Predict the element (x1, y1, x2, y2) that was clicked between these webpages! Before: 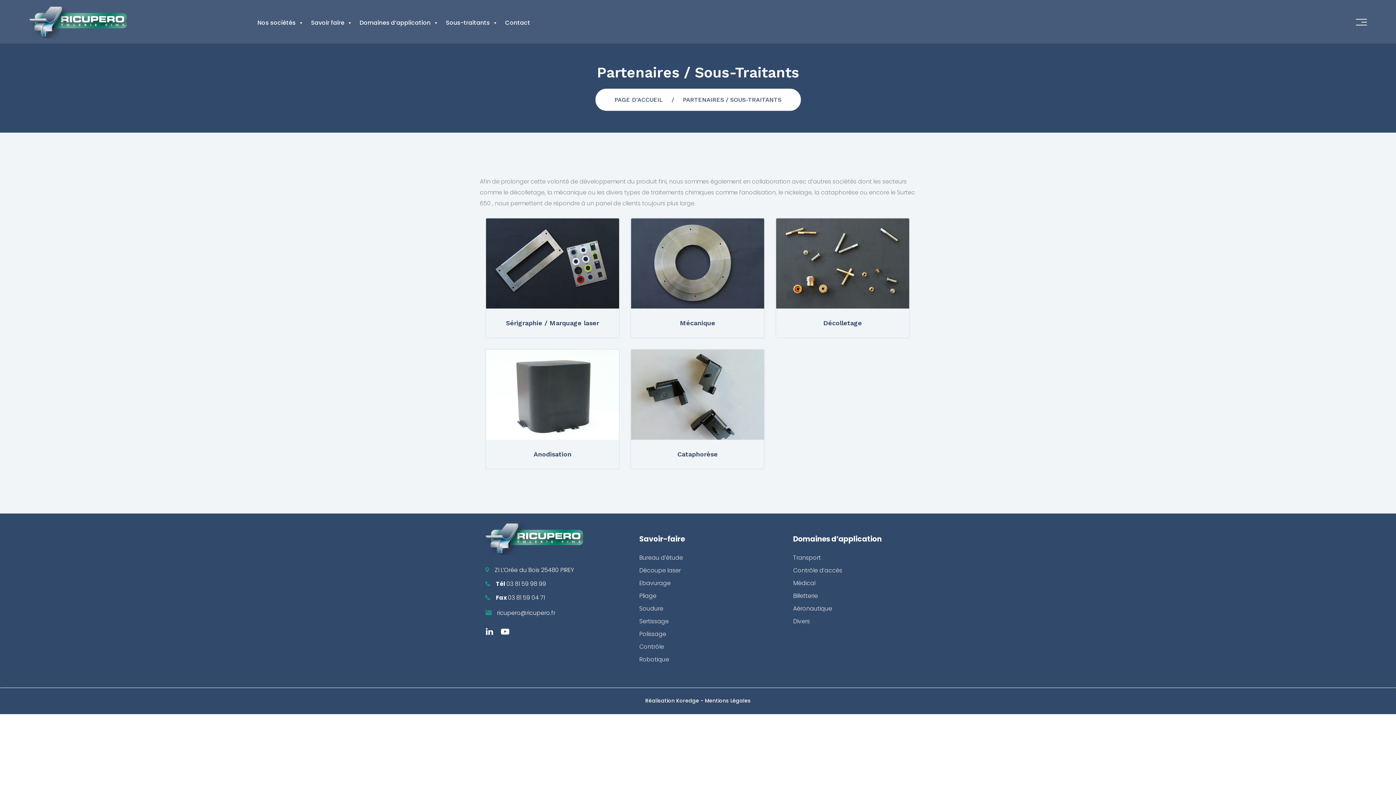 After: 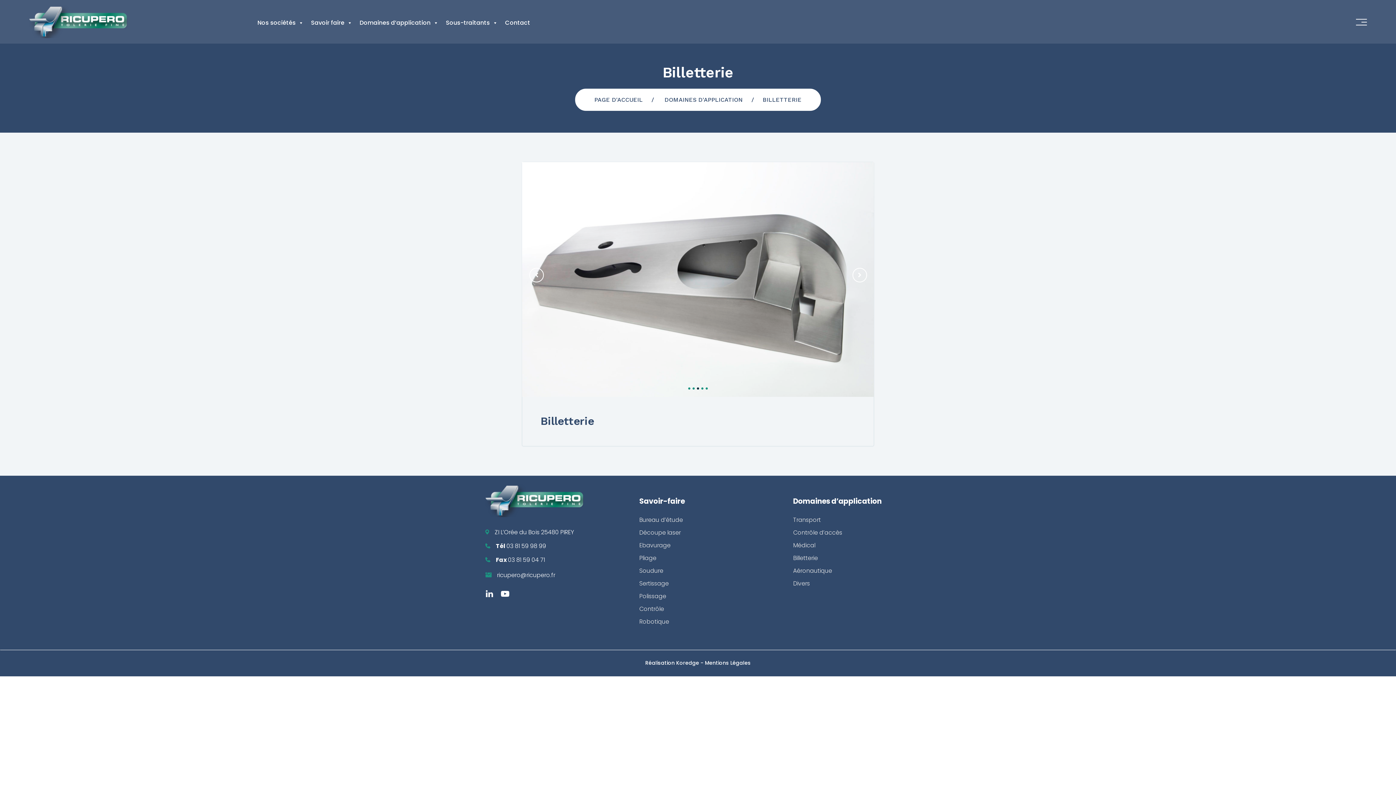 Action: label: Billetterie bbox: (793, 591, 818, 600)